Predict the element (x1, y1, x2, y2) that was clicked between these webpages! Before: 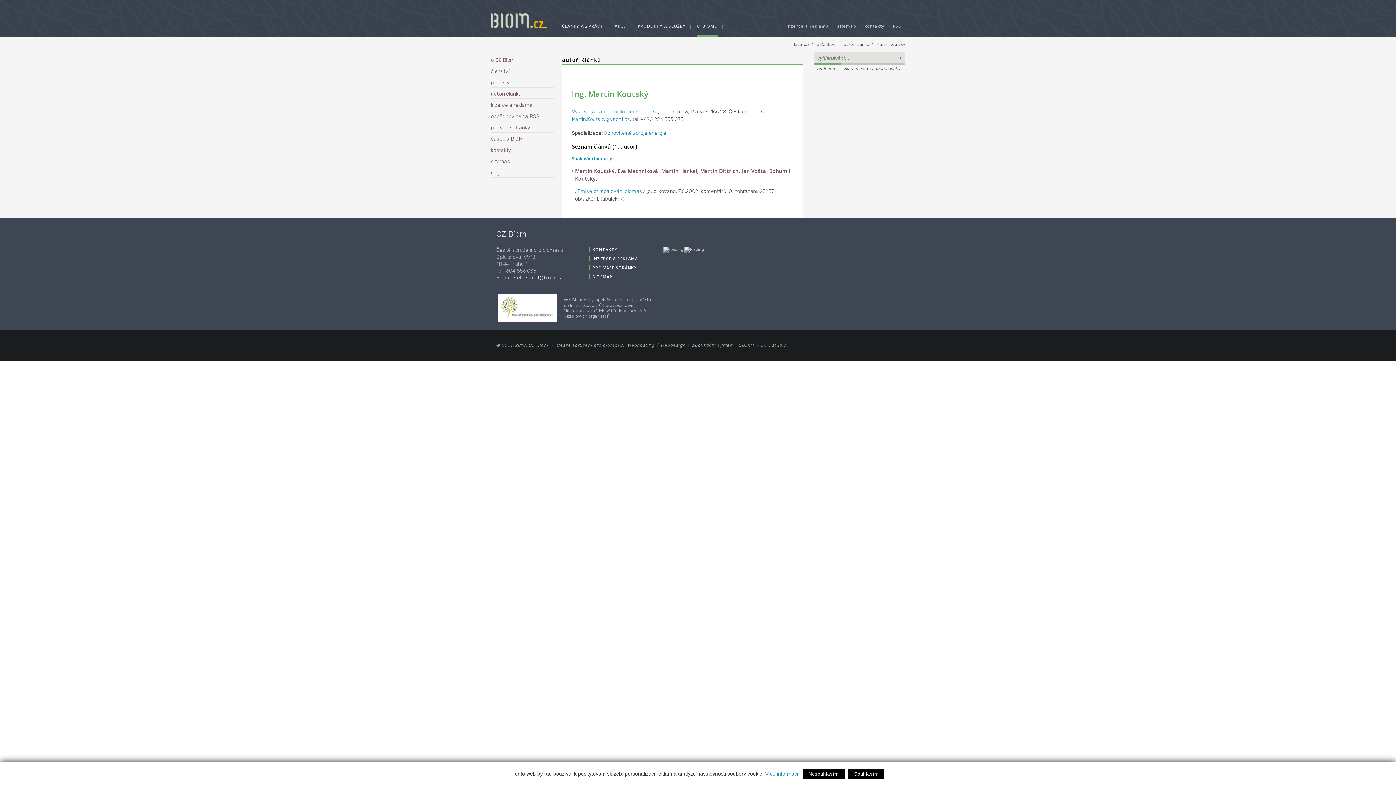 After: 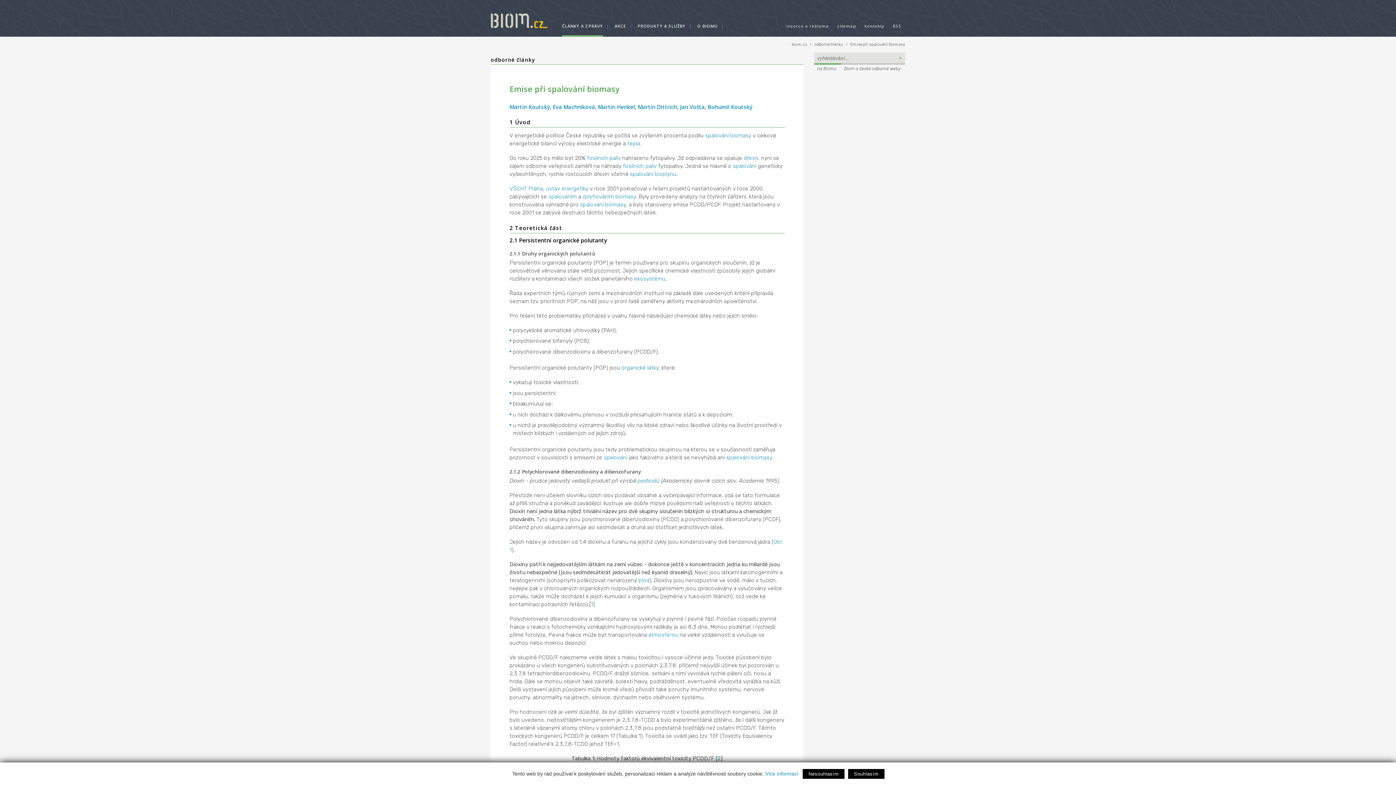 Action: bbox: (577, 188, 645, 194) label: Emise při spalování biomasy